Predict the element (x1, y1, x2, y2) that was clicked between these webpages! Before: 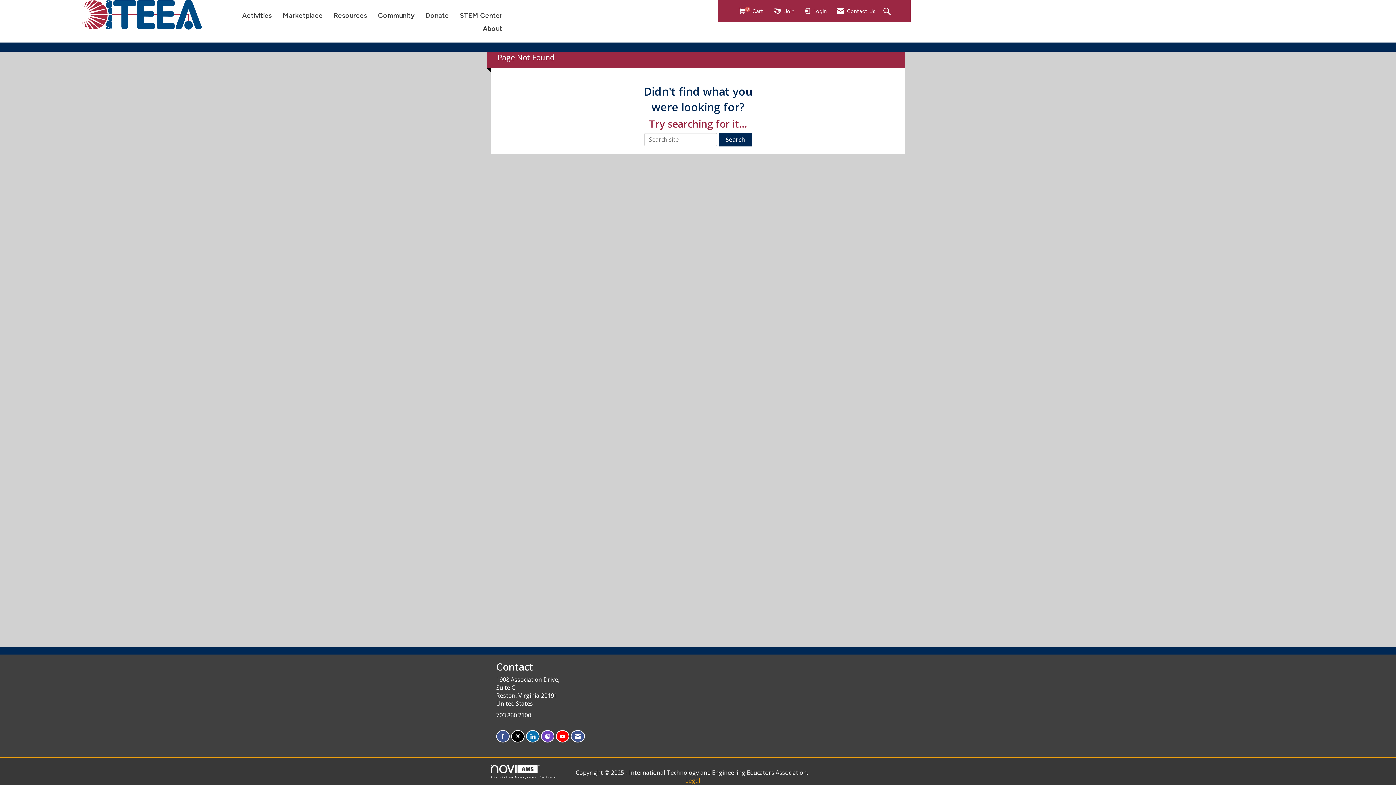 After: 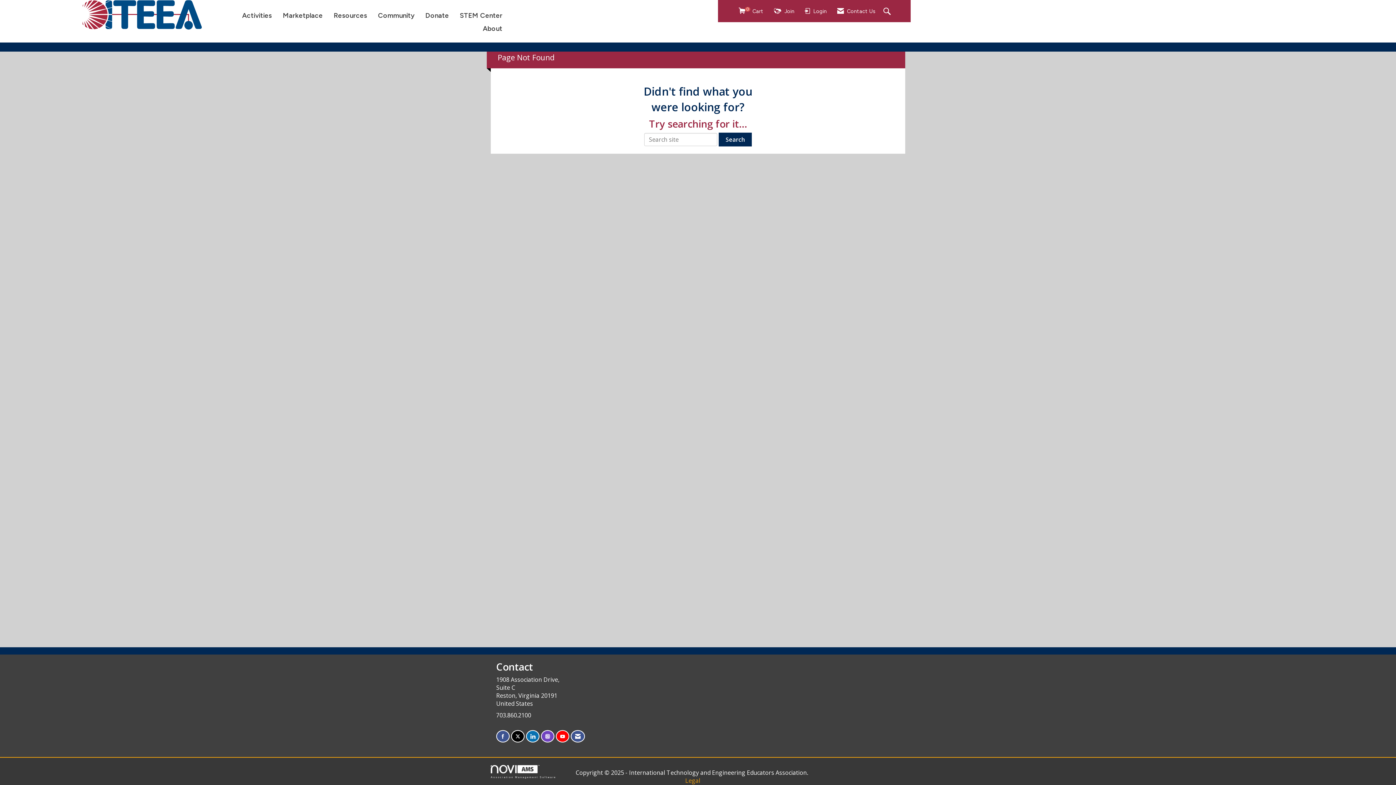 Action: label: 
Association Management Software bbox: (490, 765, 573, 778)